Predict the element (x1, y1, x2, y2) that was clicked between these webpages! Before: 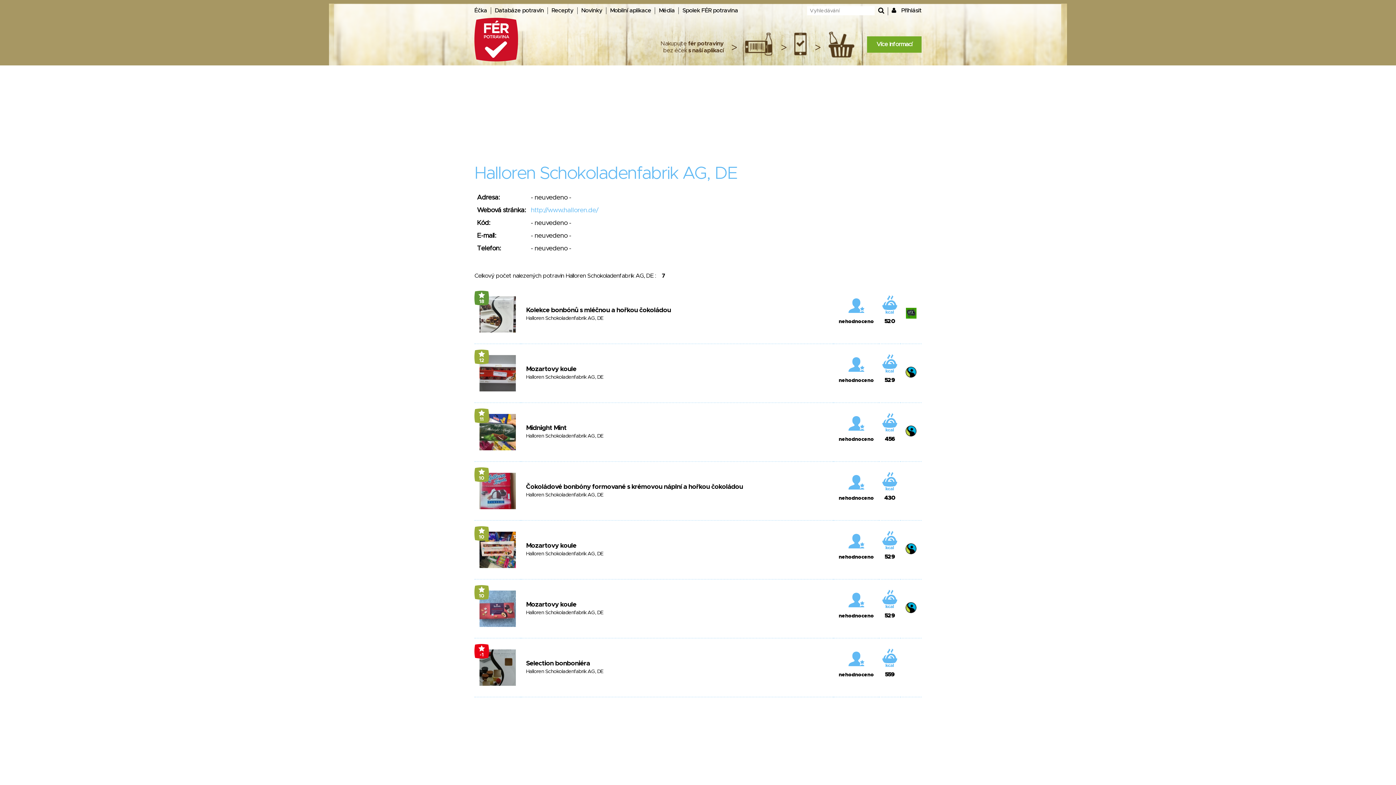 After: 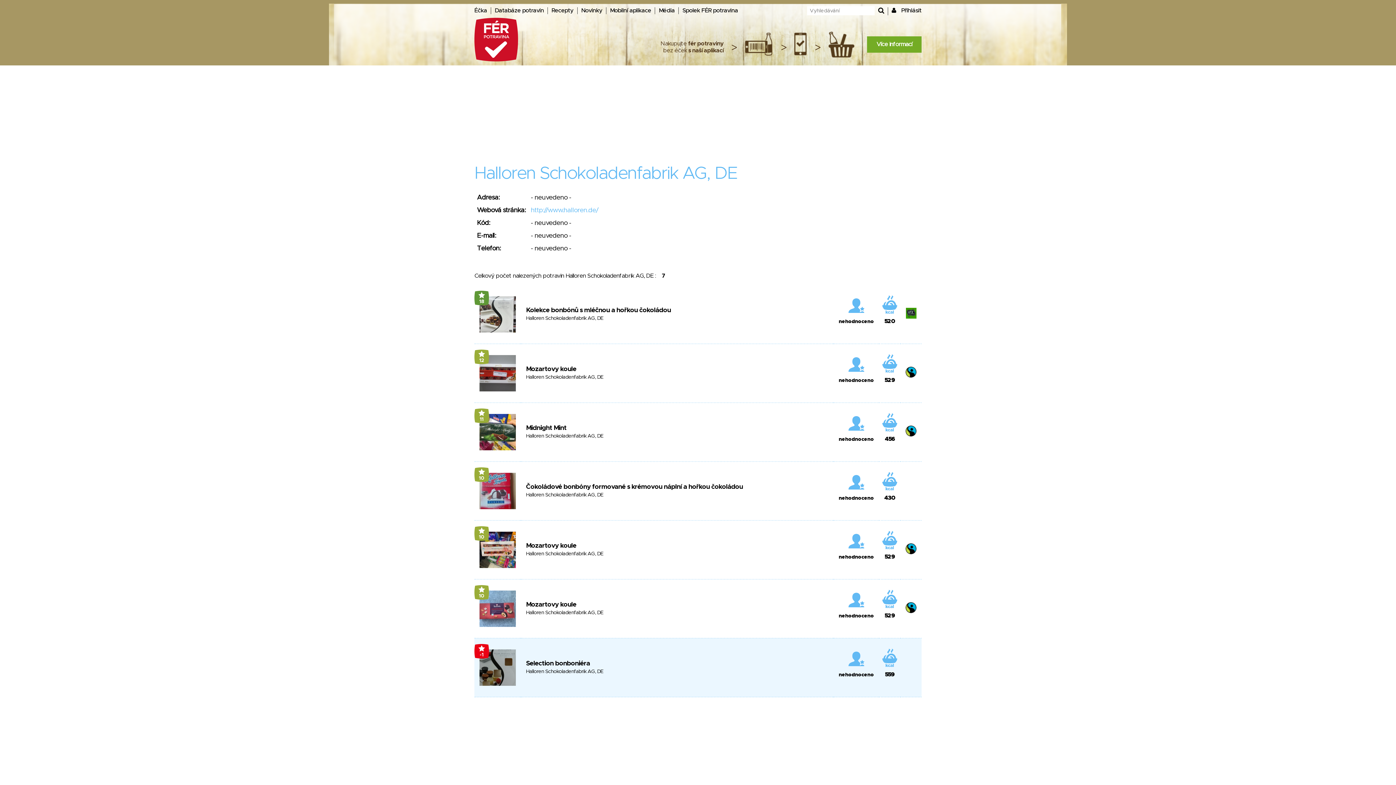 Action: bbox: (474, 644, 489, 658) label: -1